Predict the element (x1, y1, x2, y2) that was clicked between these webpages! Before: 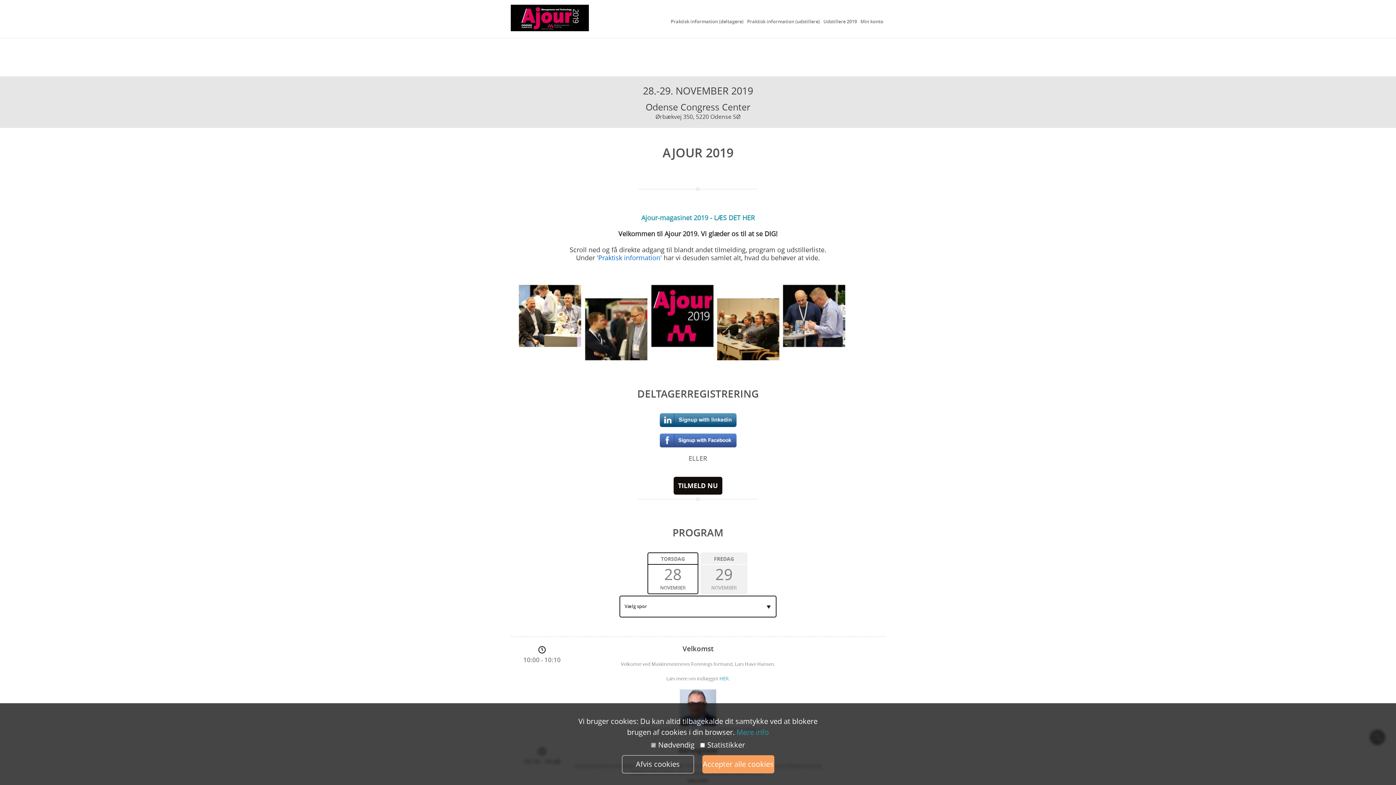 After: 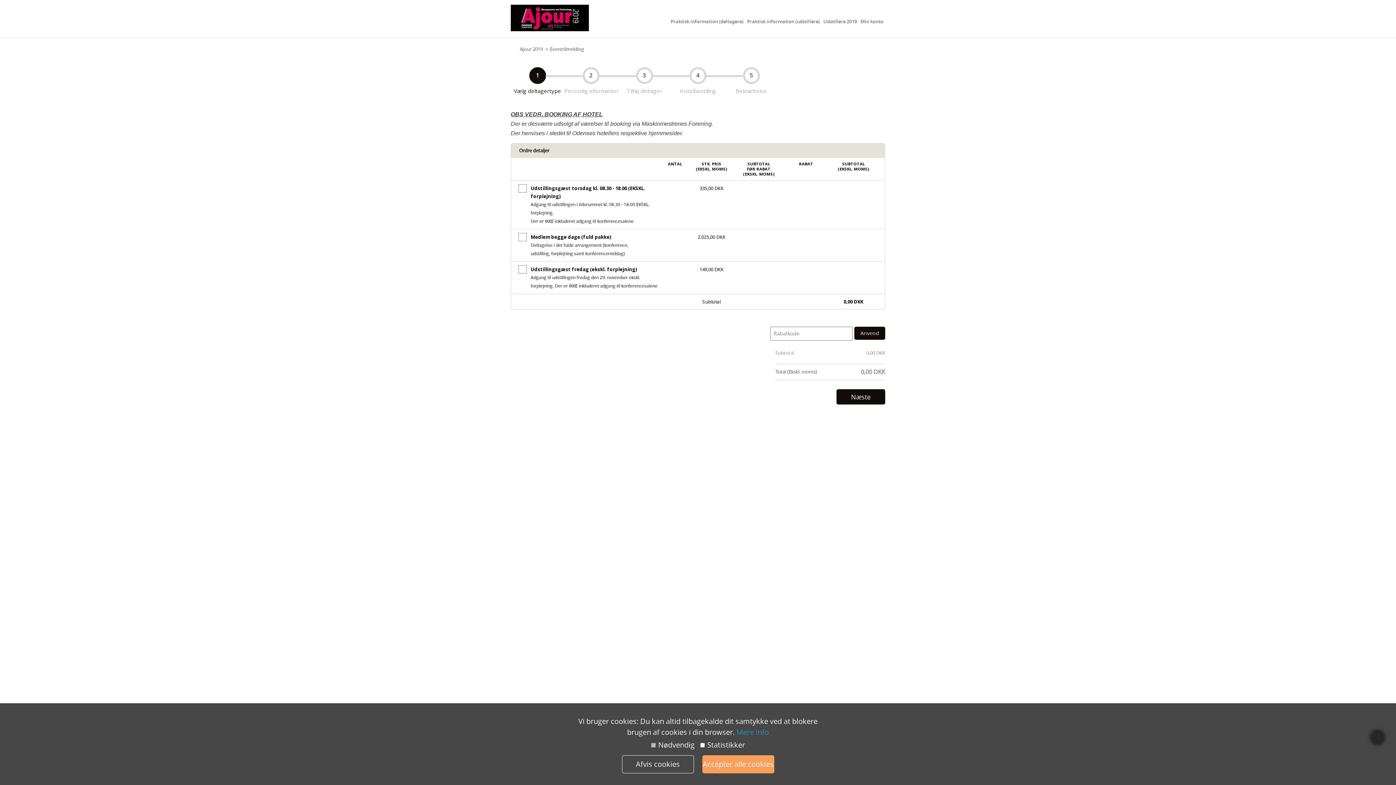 Action: label: TILMELD NU bbox: (673, 477, 722, 495)